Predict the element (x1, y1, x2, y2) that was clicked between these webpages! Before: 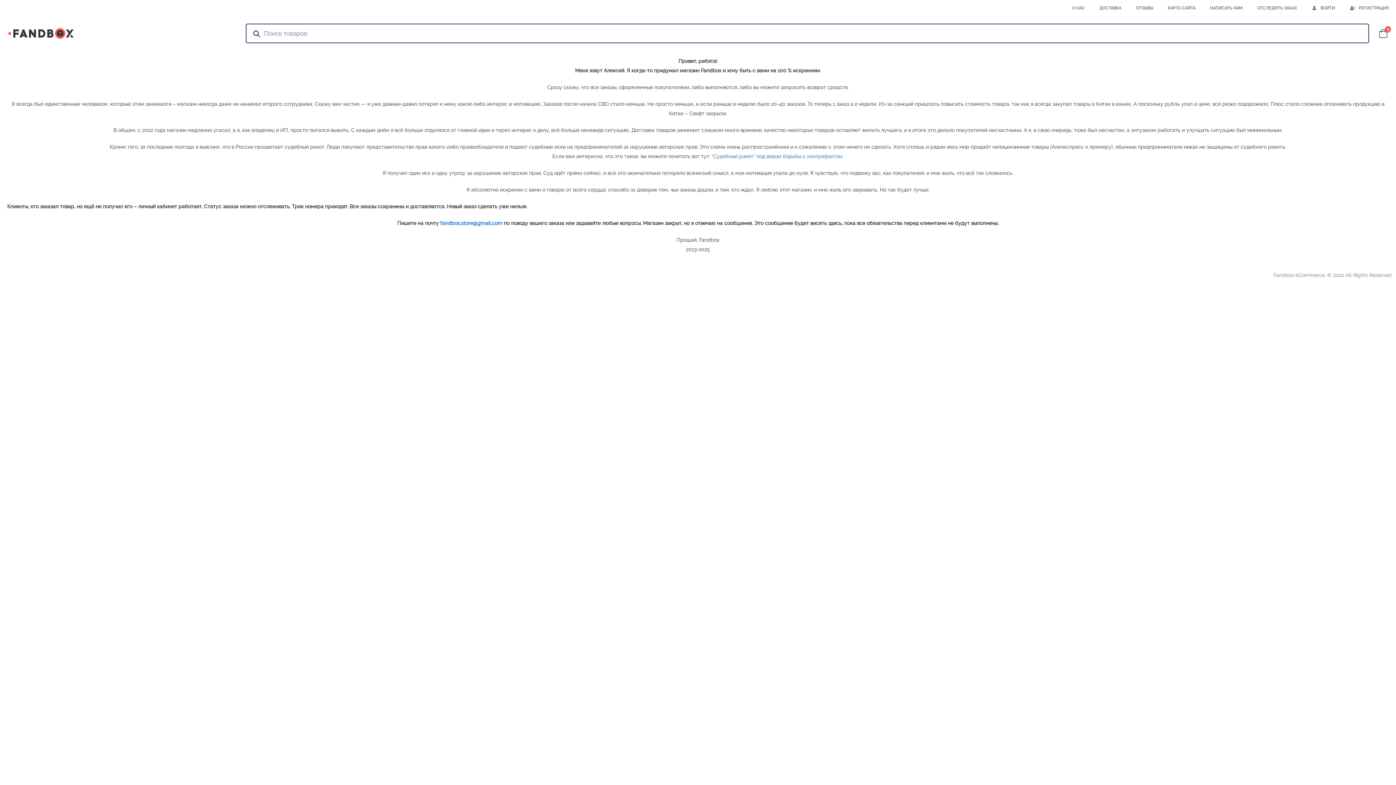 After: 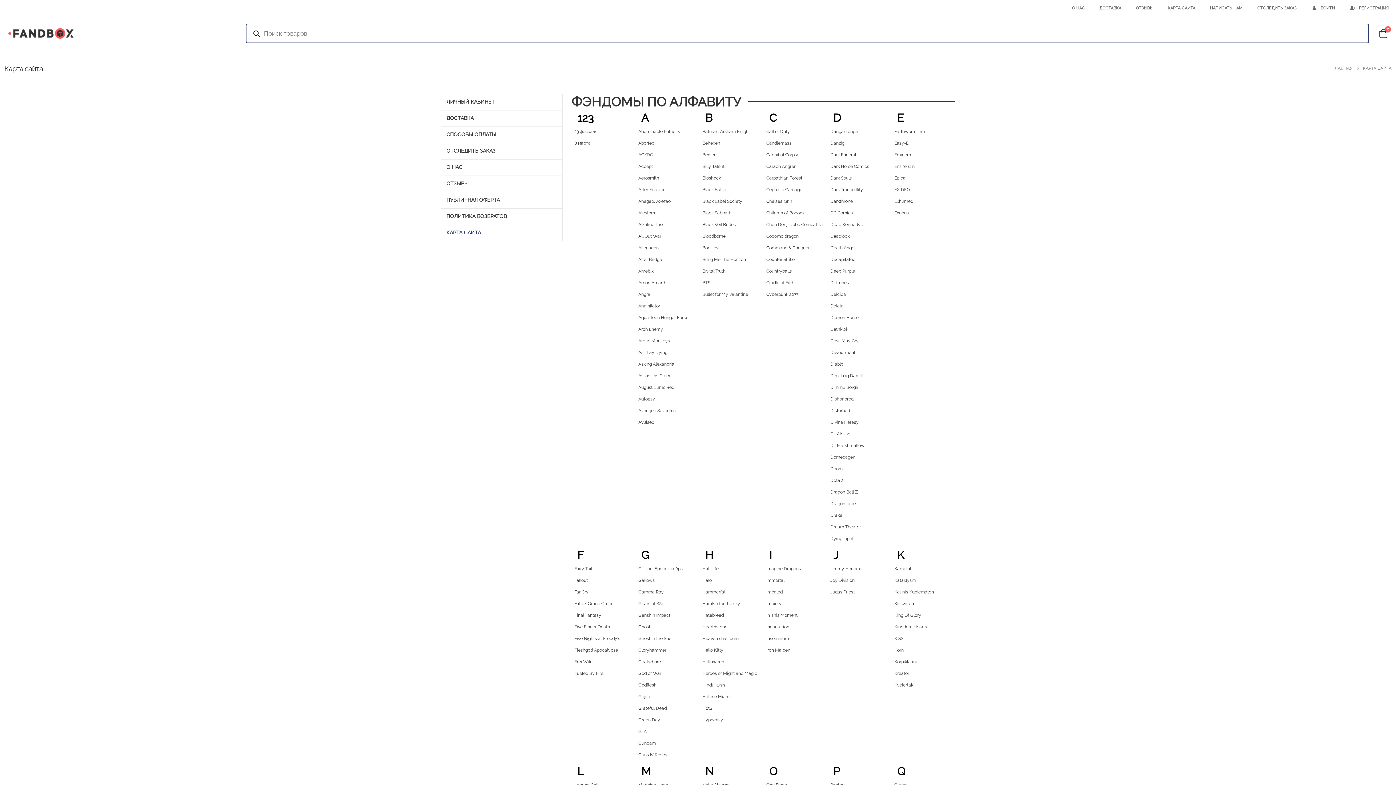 Action: label: КАРТА САЙТА bbox: (1160, 1, 1202, 14)